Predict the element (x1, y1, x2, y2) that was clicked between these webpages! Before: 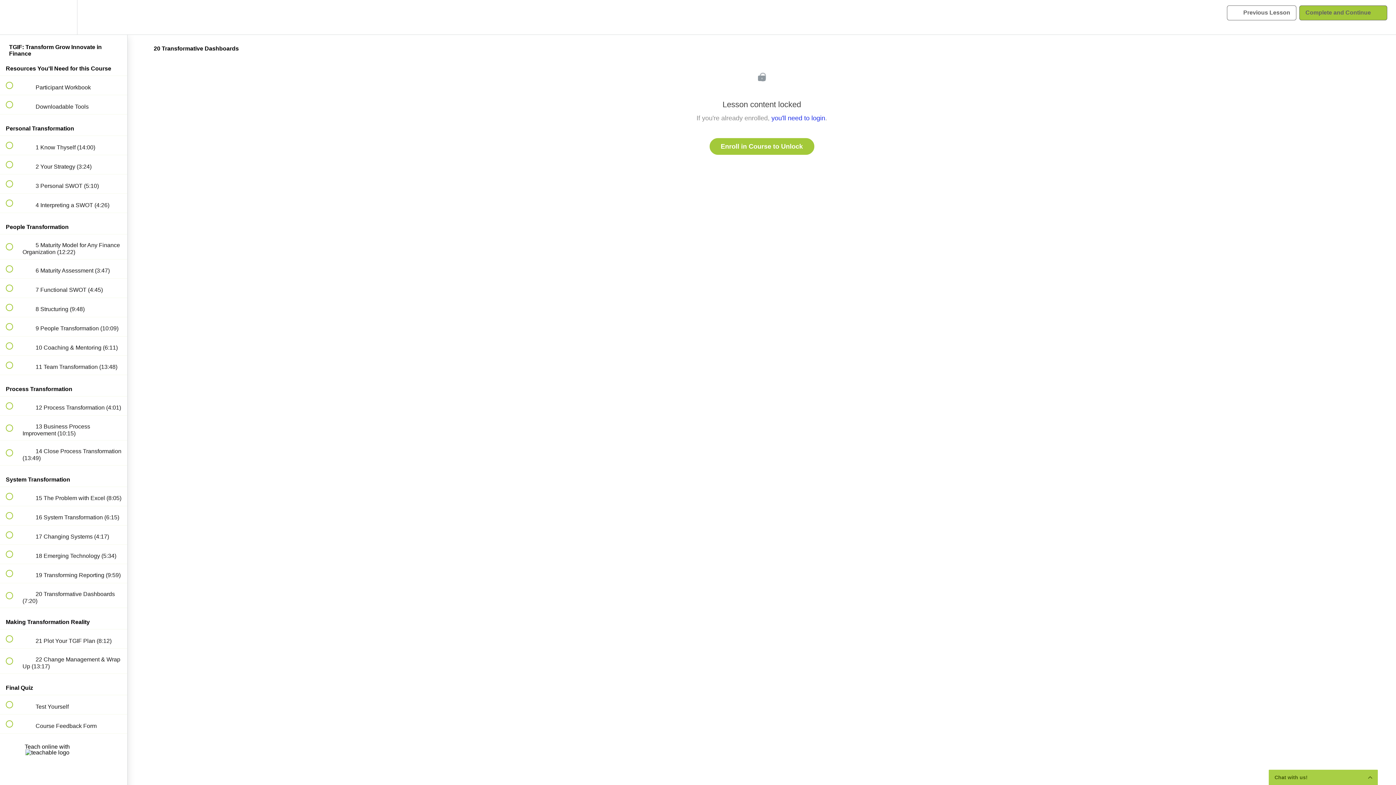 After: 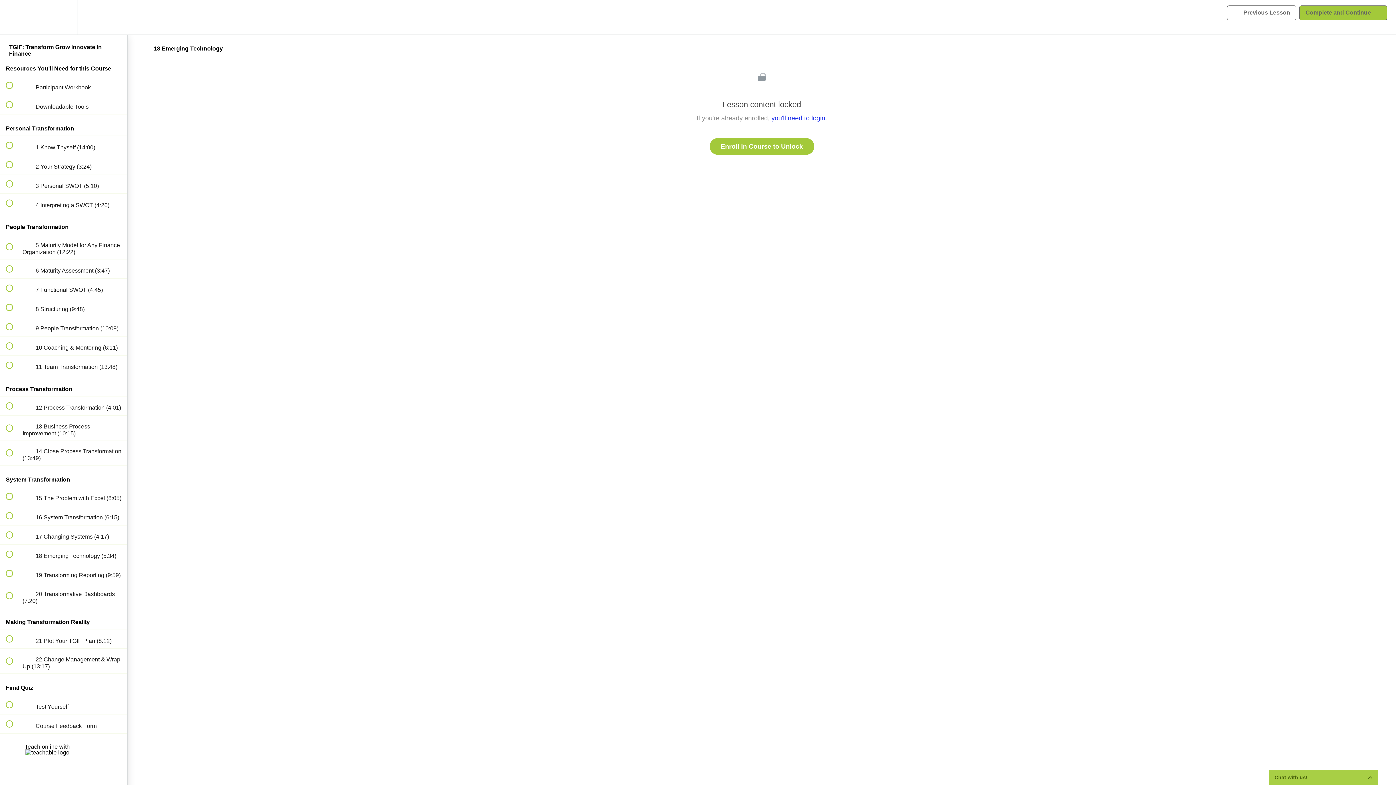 Action: bbox: (0, 545, 127, 563) label:  
 18 Emerging Technology (5:34)